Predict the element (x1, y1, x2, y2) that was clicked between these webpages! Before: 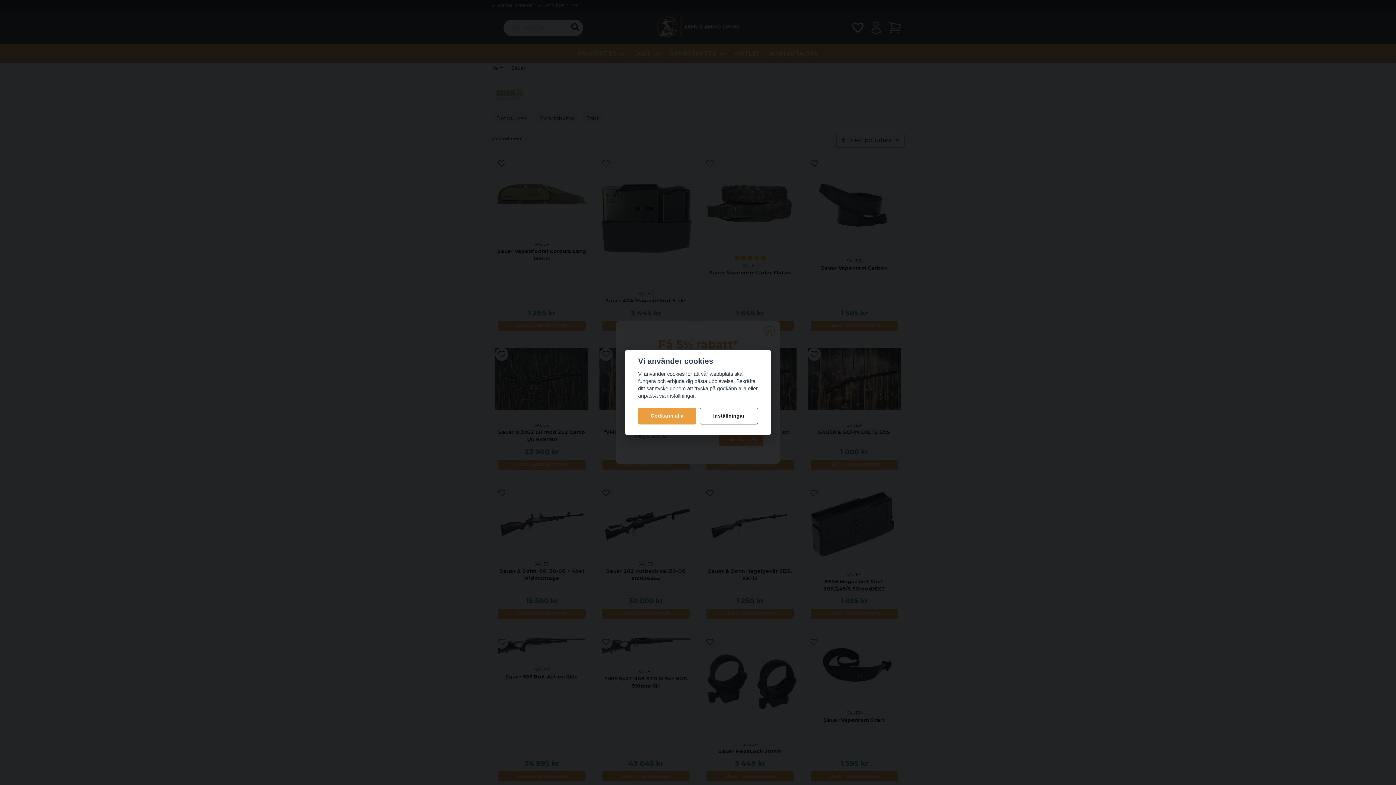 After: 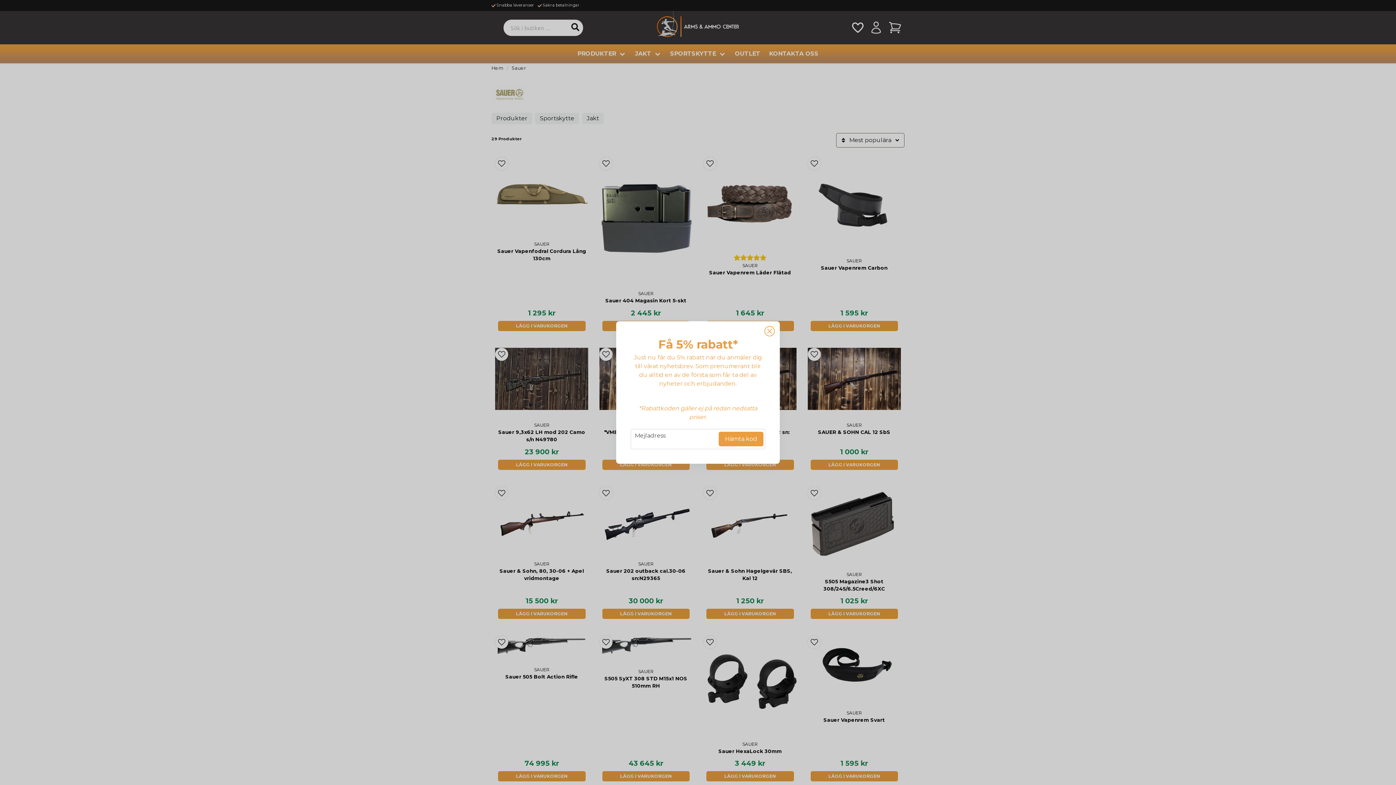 Action: label: Godkänn alla bbox: (638, 408, 696, 424)